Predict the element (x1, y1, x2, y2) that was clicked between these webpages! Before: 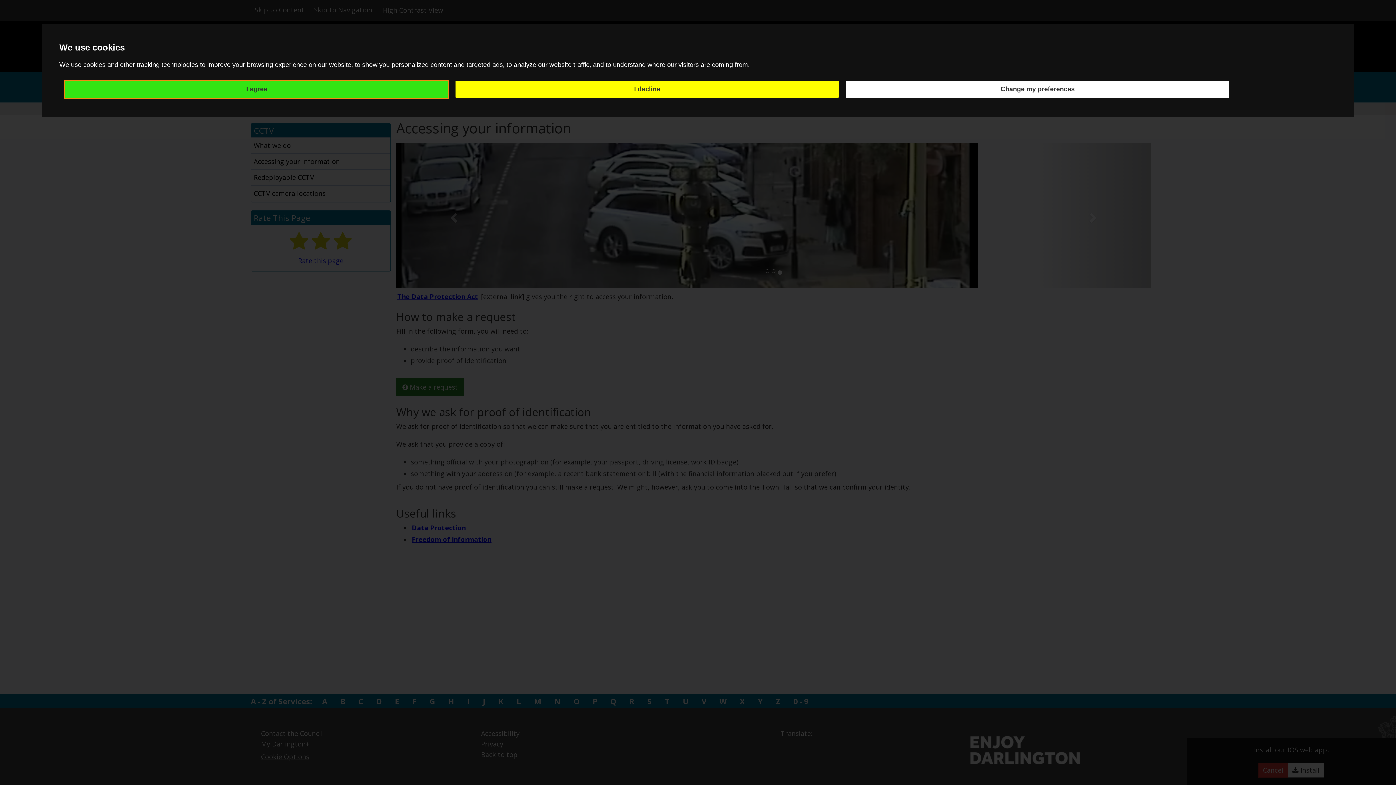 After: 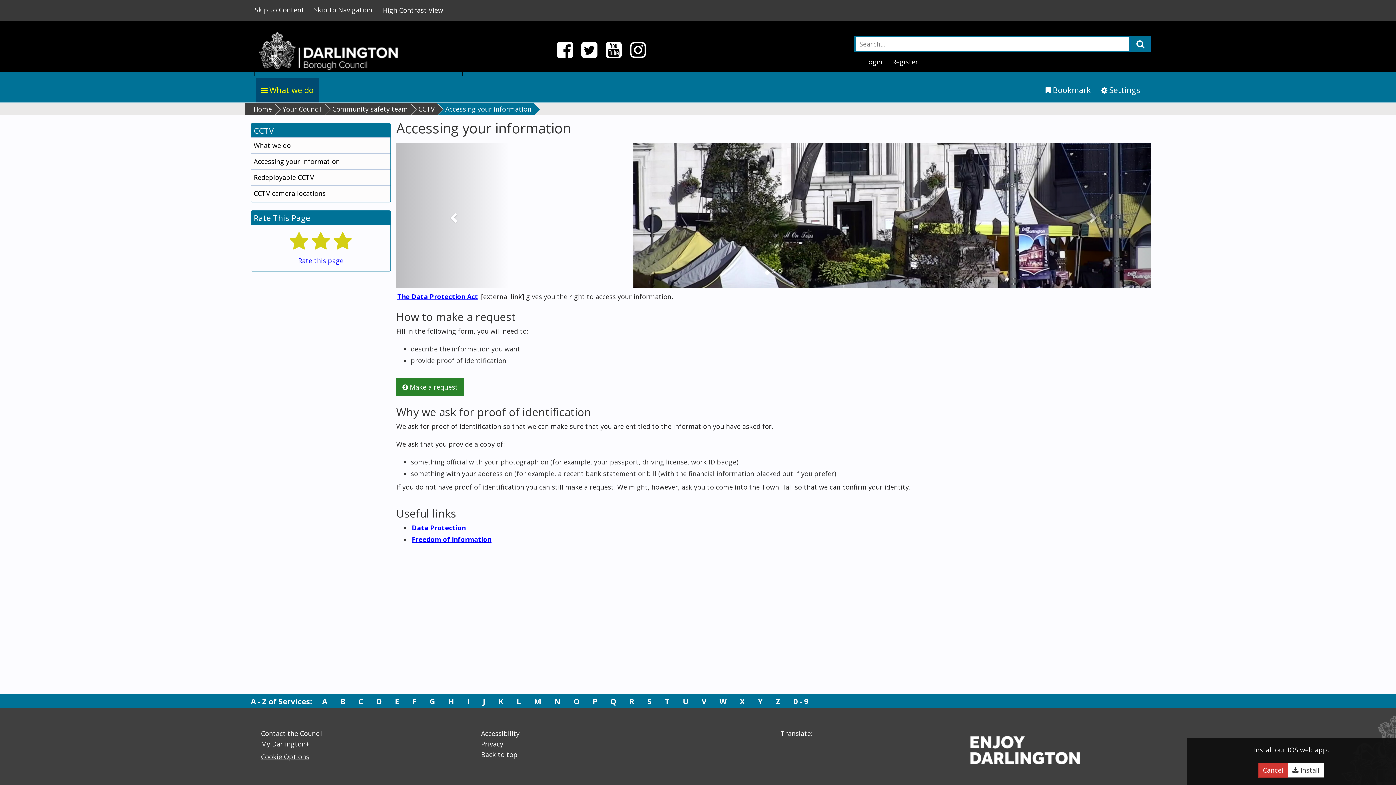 Action: label: I agree bbox: (65, 80, 448, 97)